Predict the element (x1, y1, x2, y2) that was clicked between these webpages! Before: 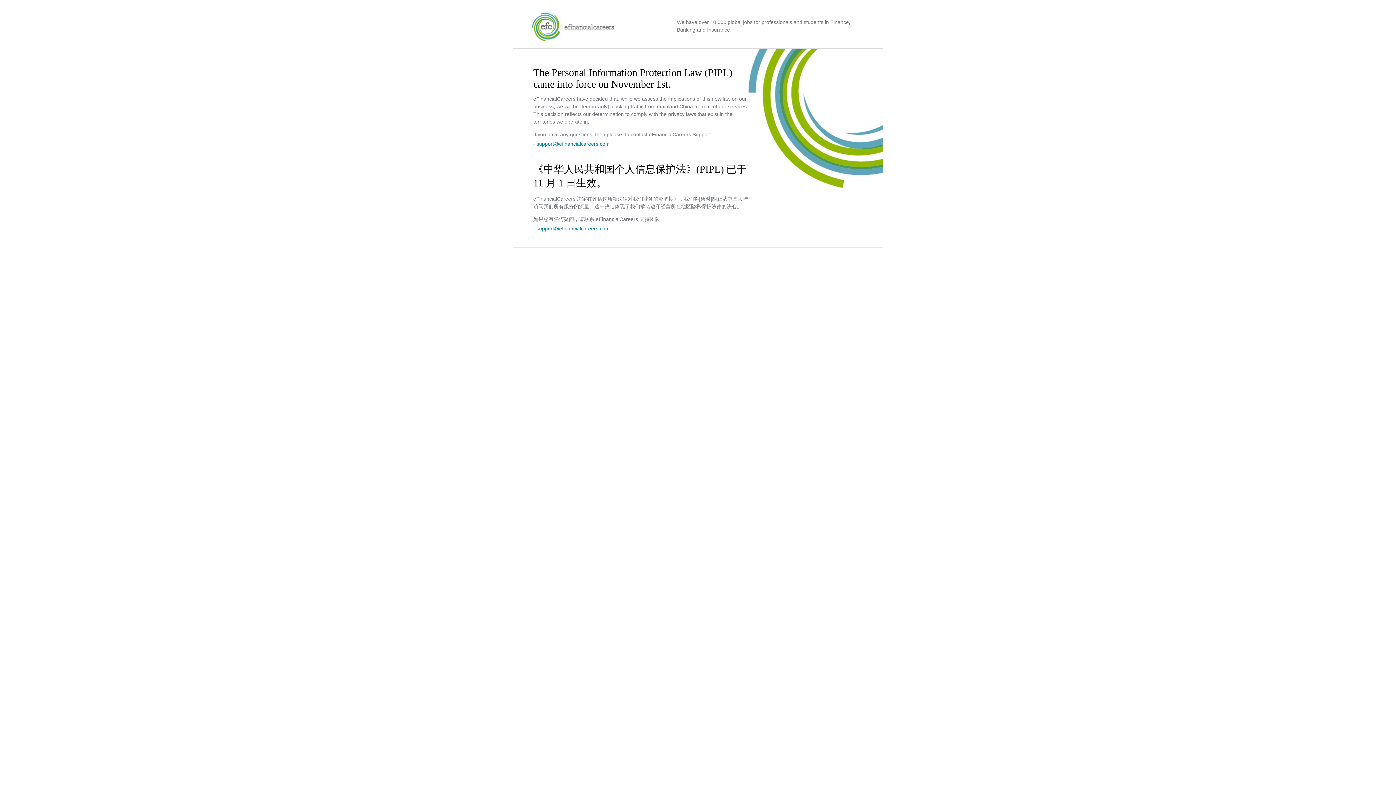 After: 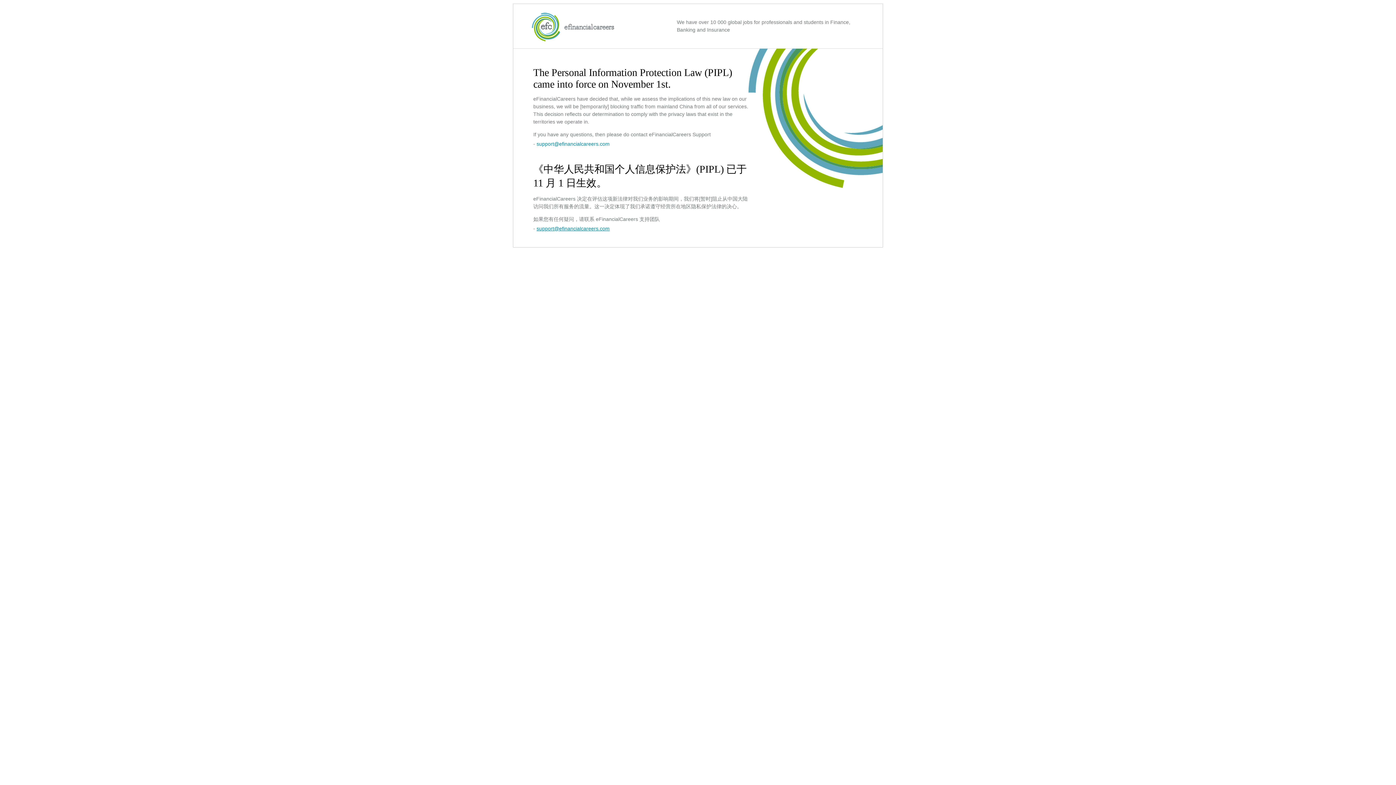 Action: label: support@efinancialcareers.com bbox: (536, 225, 609, 231)